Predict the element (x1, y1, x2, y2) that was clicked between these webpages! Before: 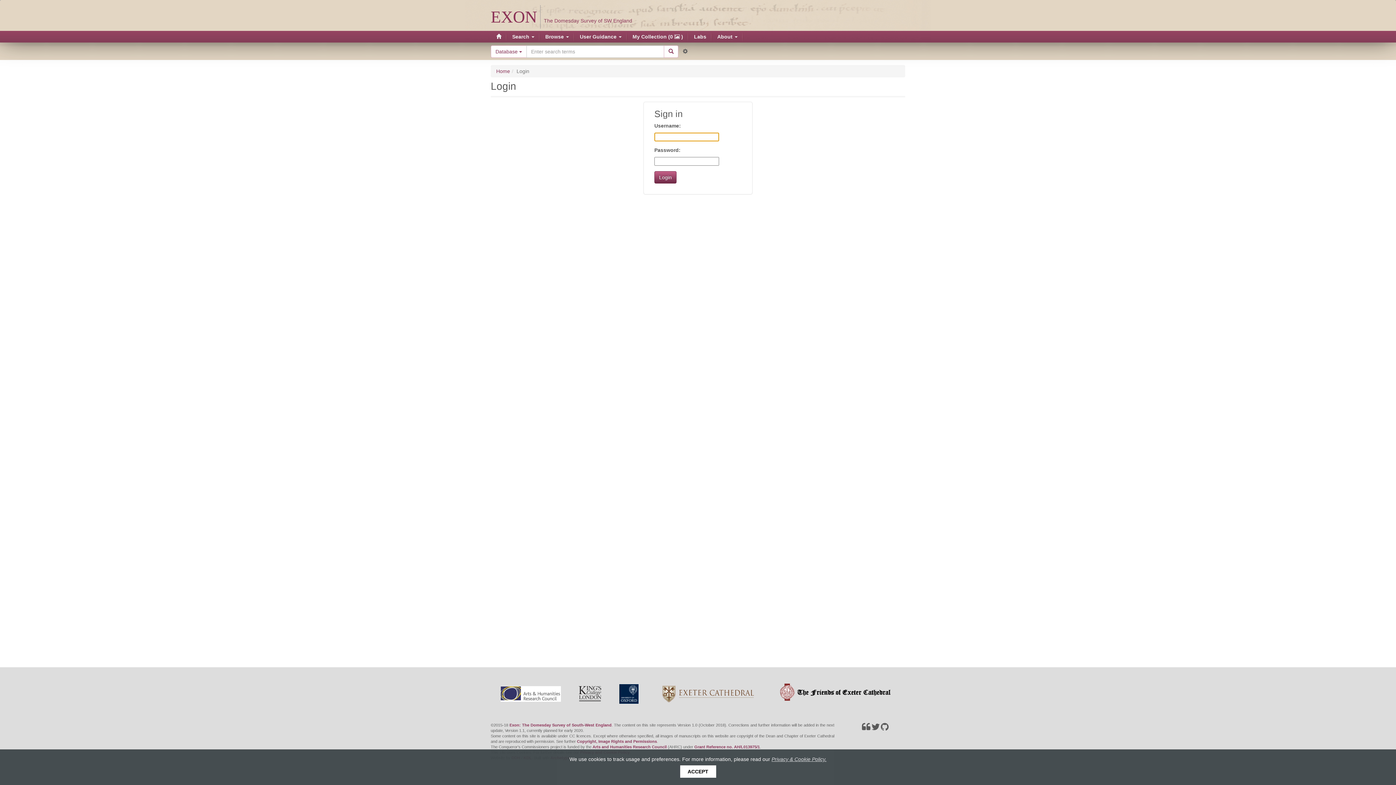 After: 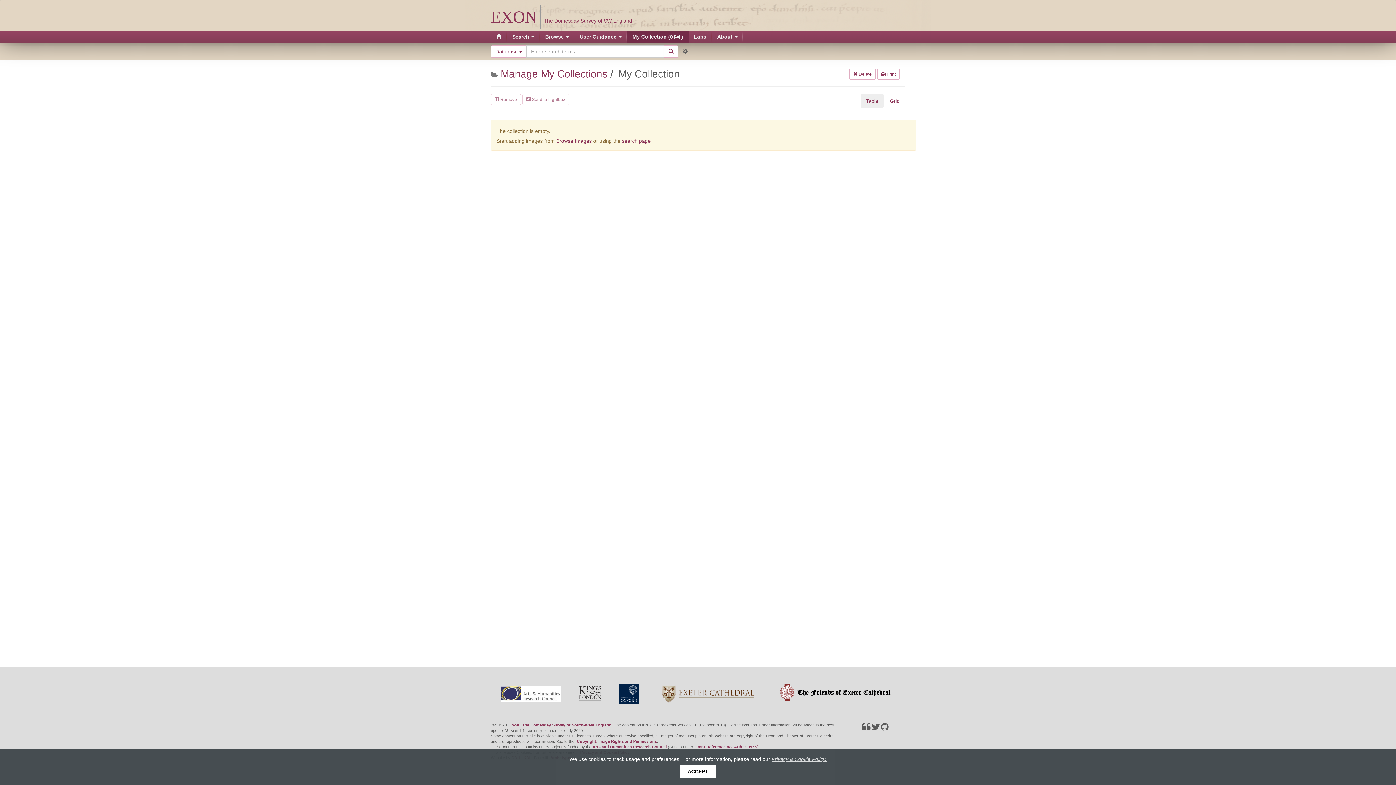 Action: bbox: (627, 30, 688, 42) label: My Collection (0  )